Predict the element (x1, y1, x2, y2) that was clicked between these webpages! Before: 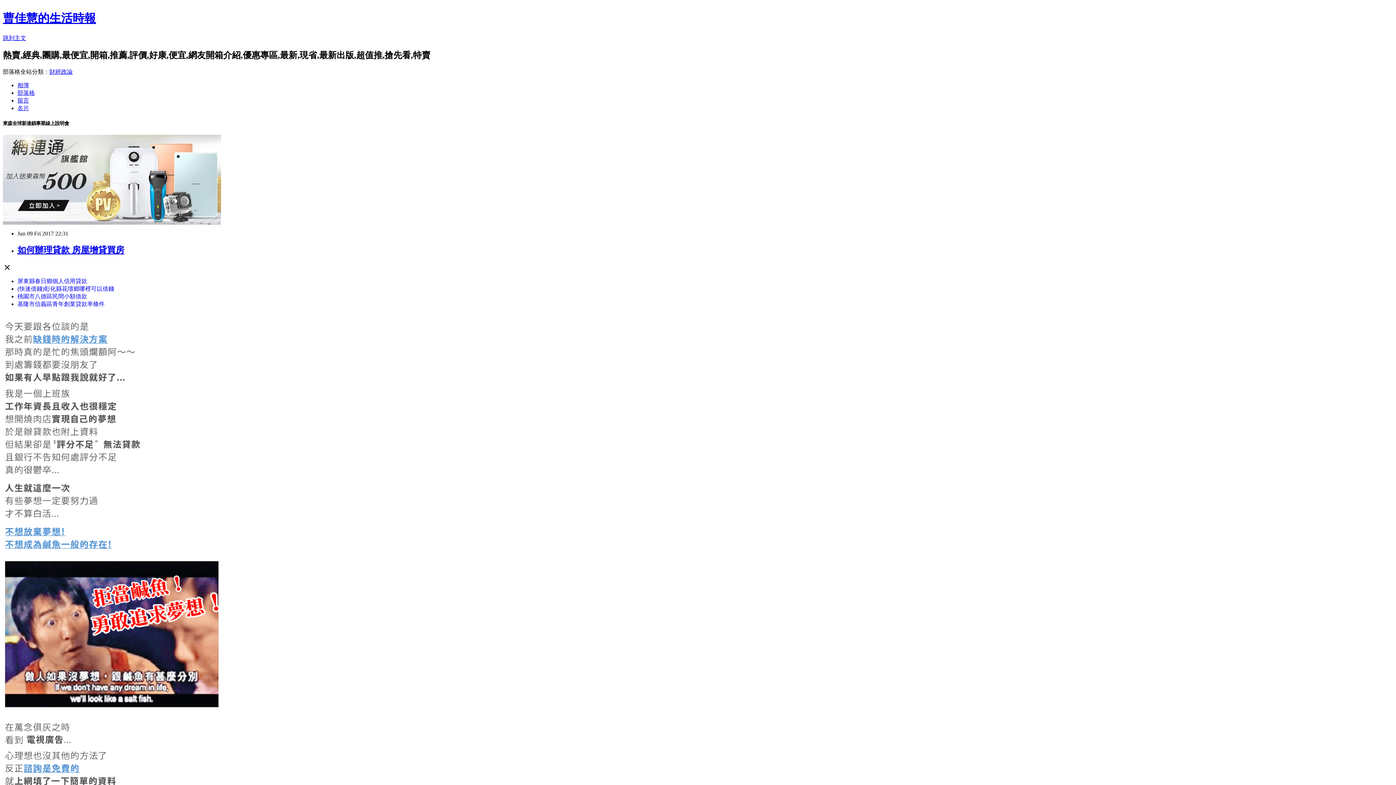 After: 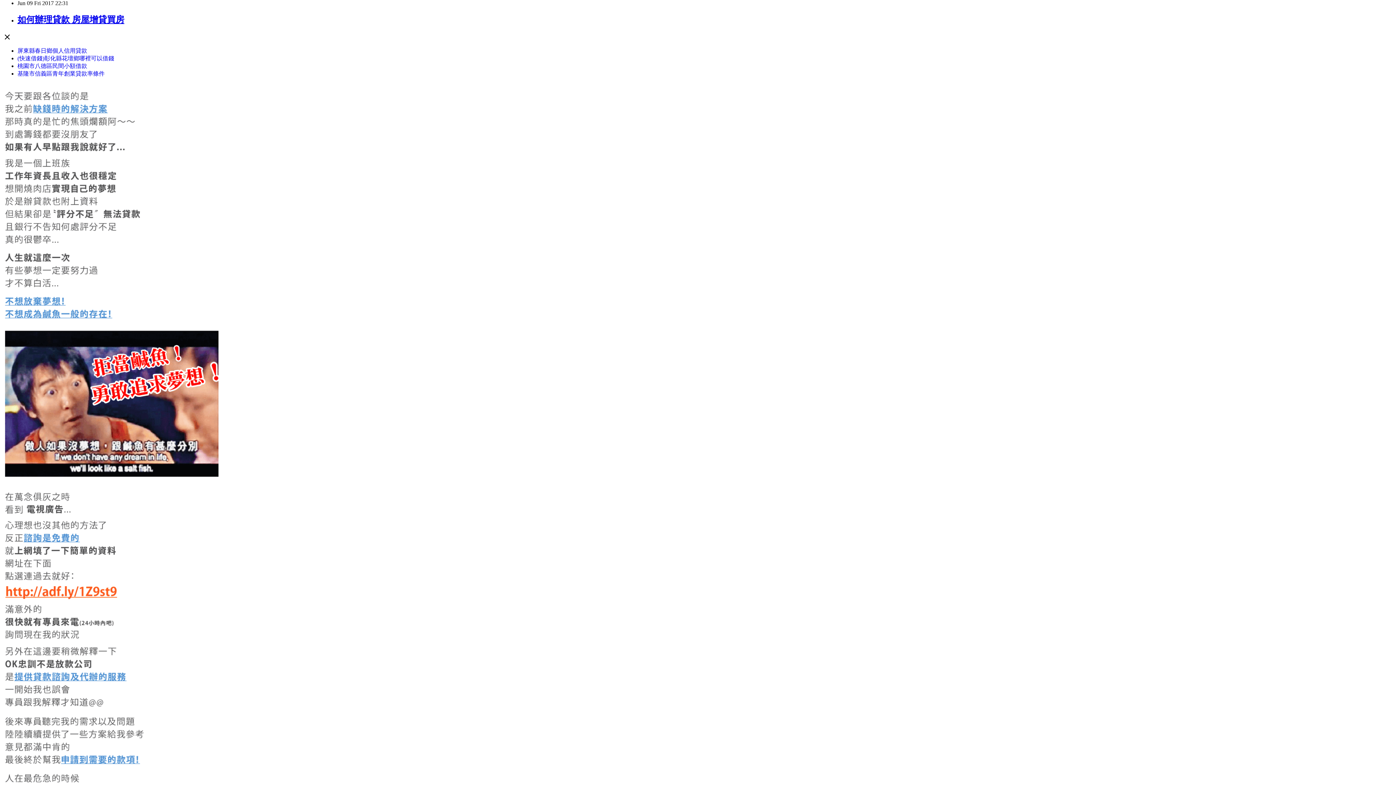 Action: label: 跳到主文 bbox: (2, 34, 26, 41)